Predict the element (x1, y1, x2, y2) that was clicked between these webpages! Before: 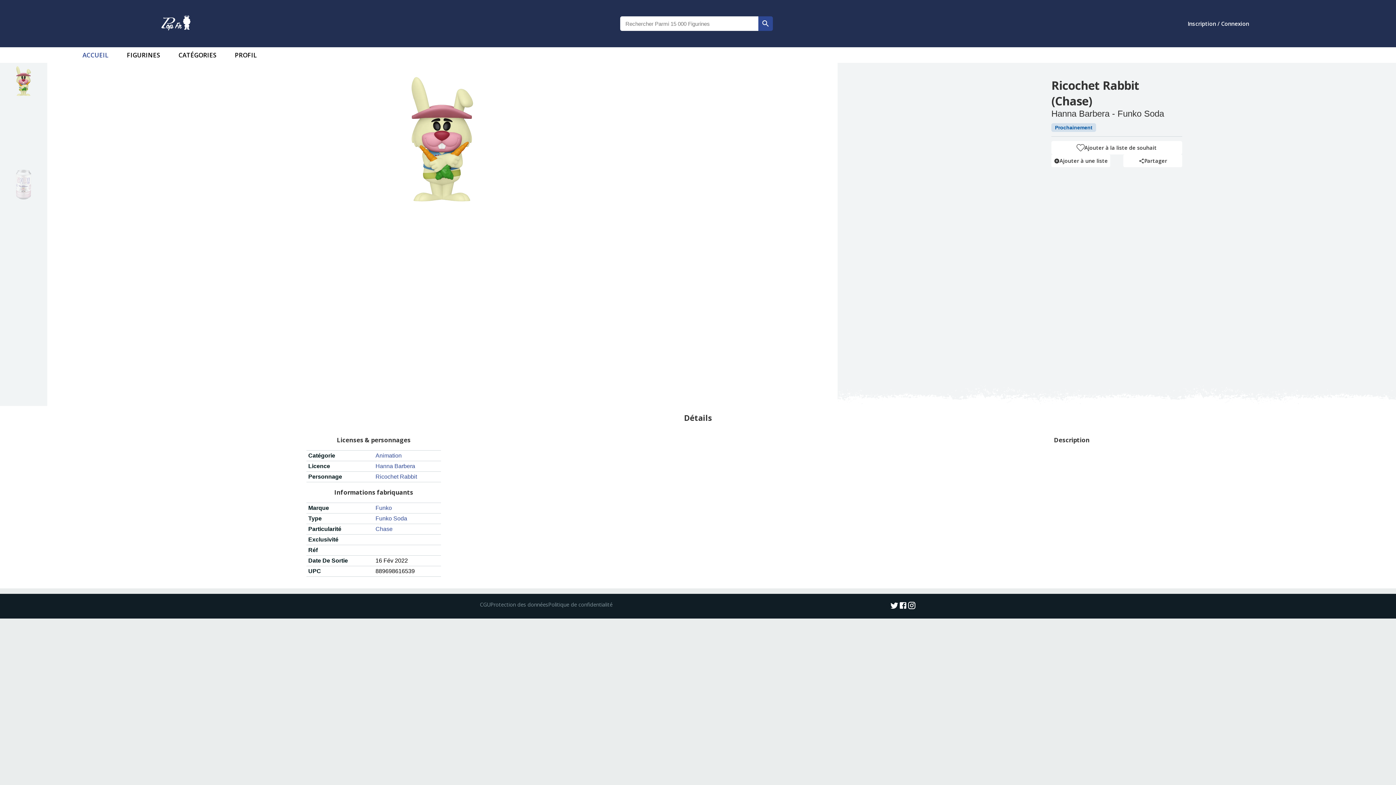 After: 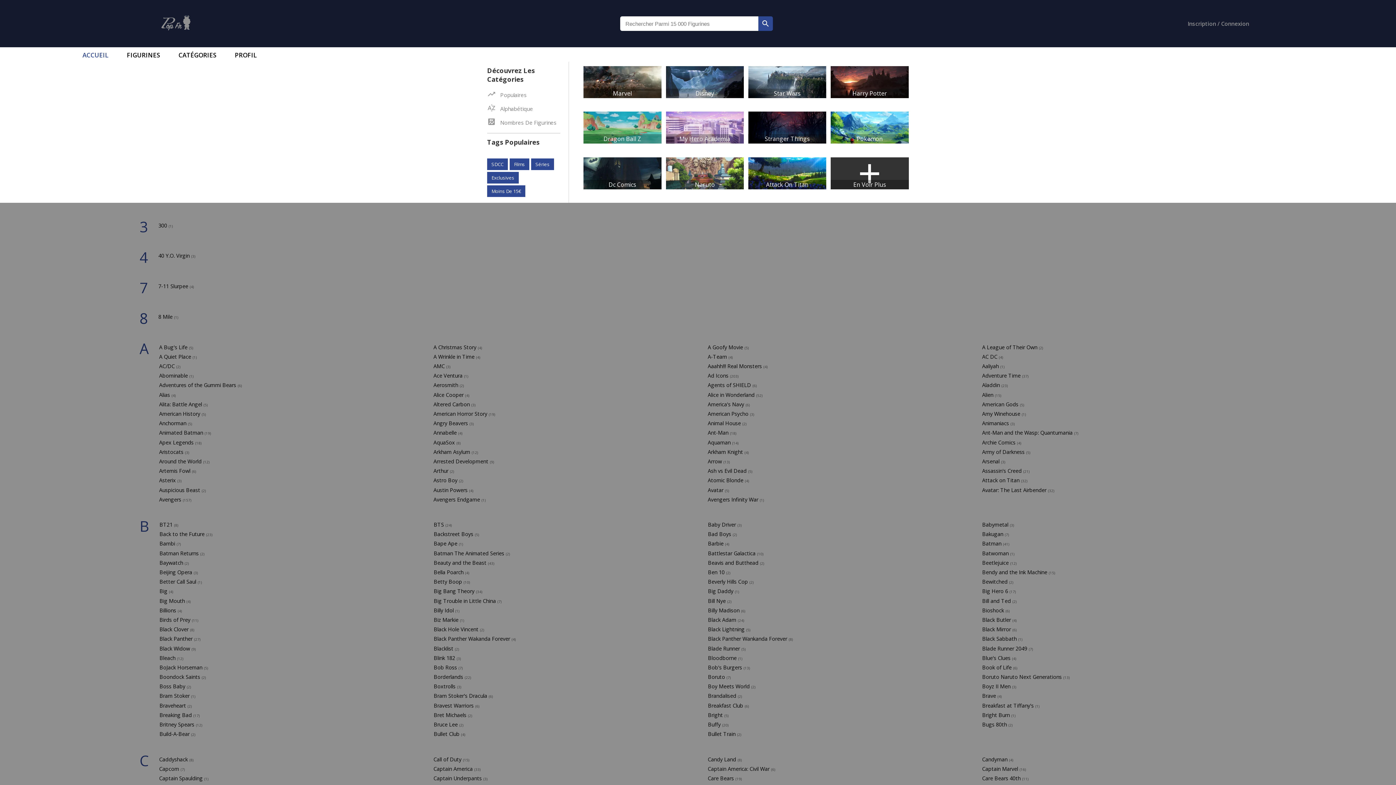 Action: bbox: (174, 47, 220, 62) label: CATÉGORIES